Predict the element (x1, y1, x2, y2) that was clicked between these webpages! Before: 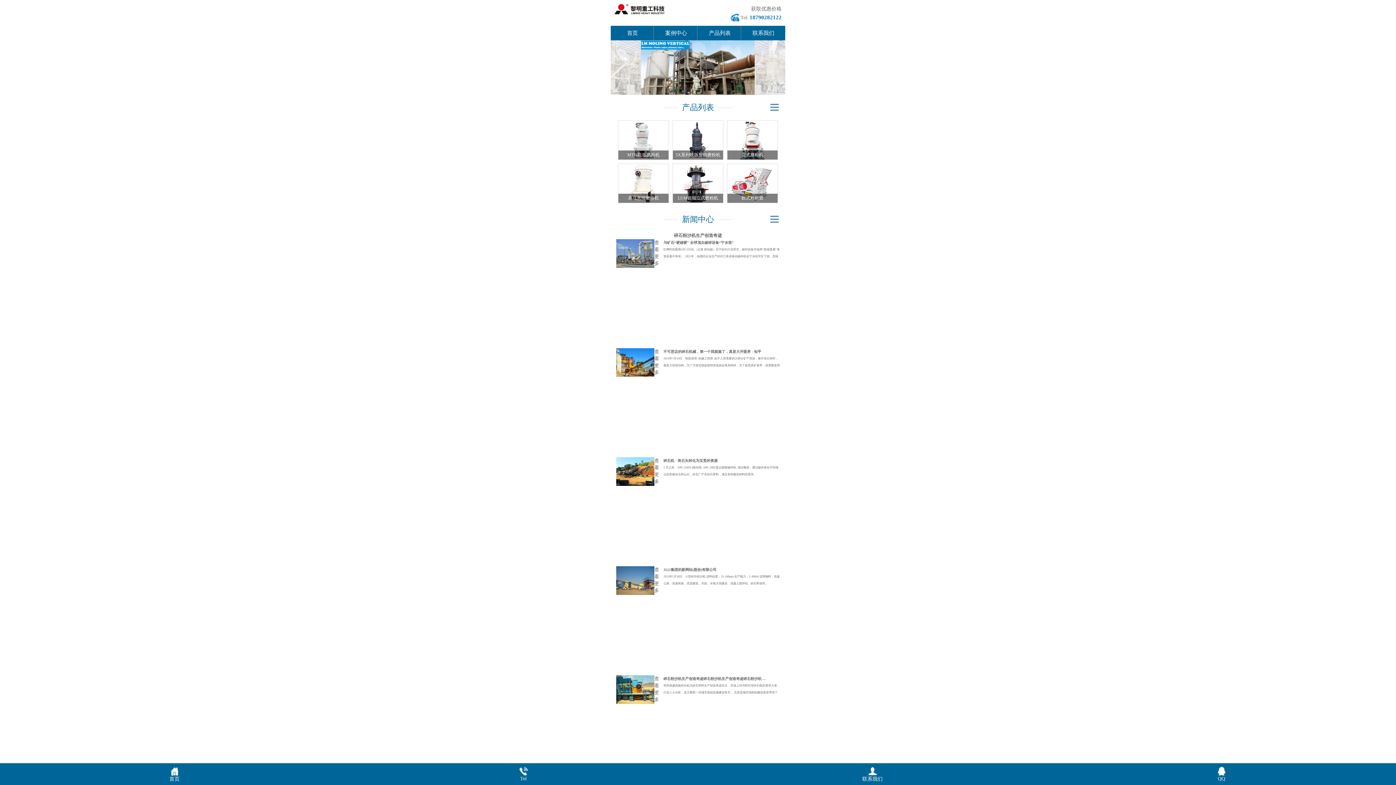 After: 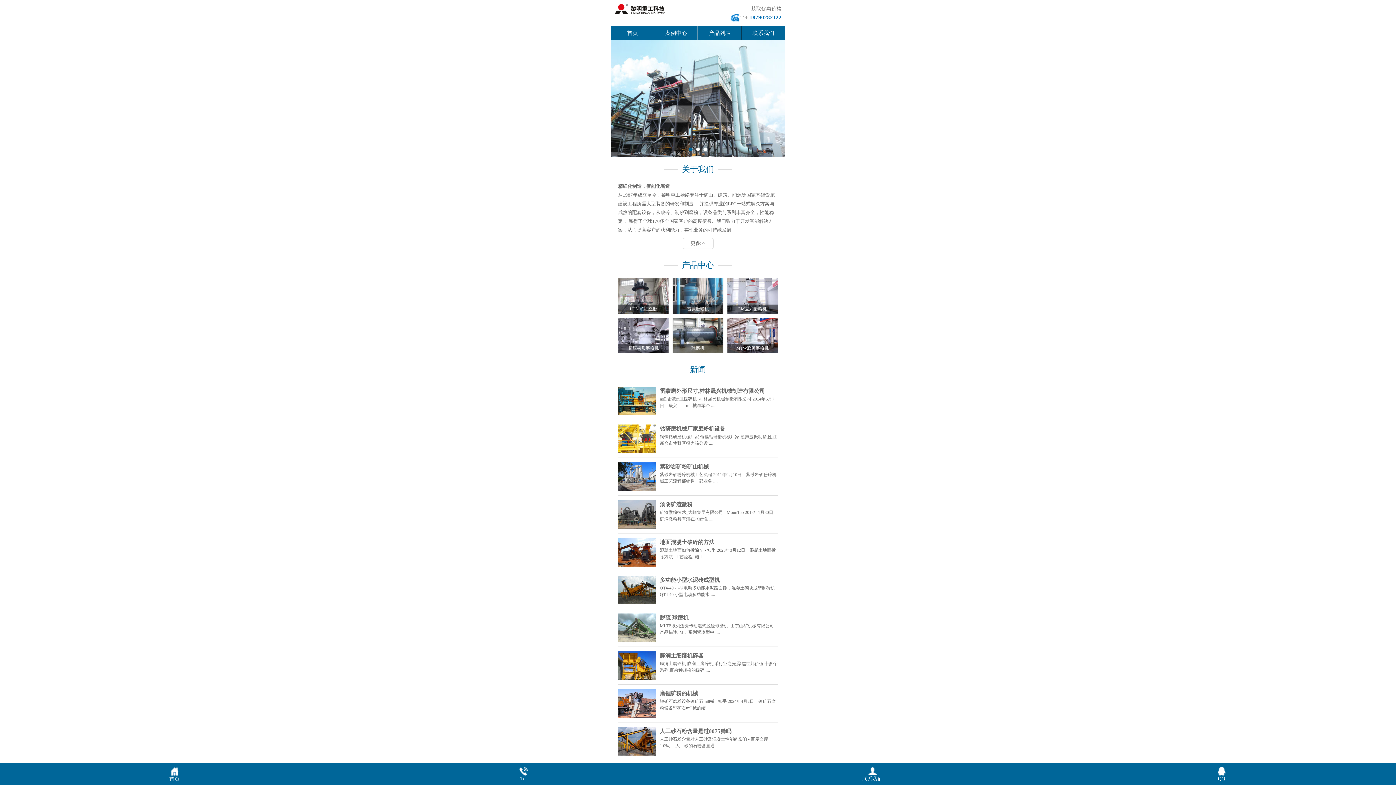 Action: bbox: (610, 25, 654, 40) label: 首页